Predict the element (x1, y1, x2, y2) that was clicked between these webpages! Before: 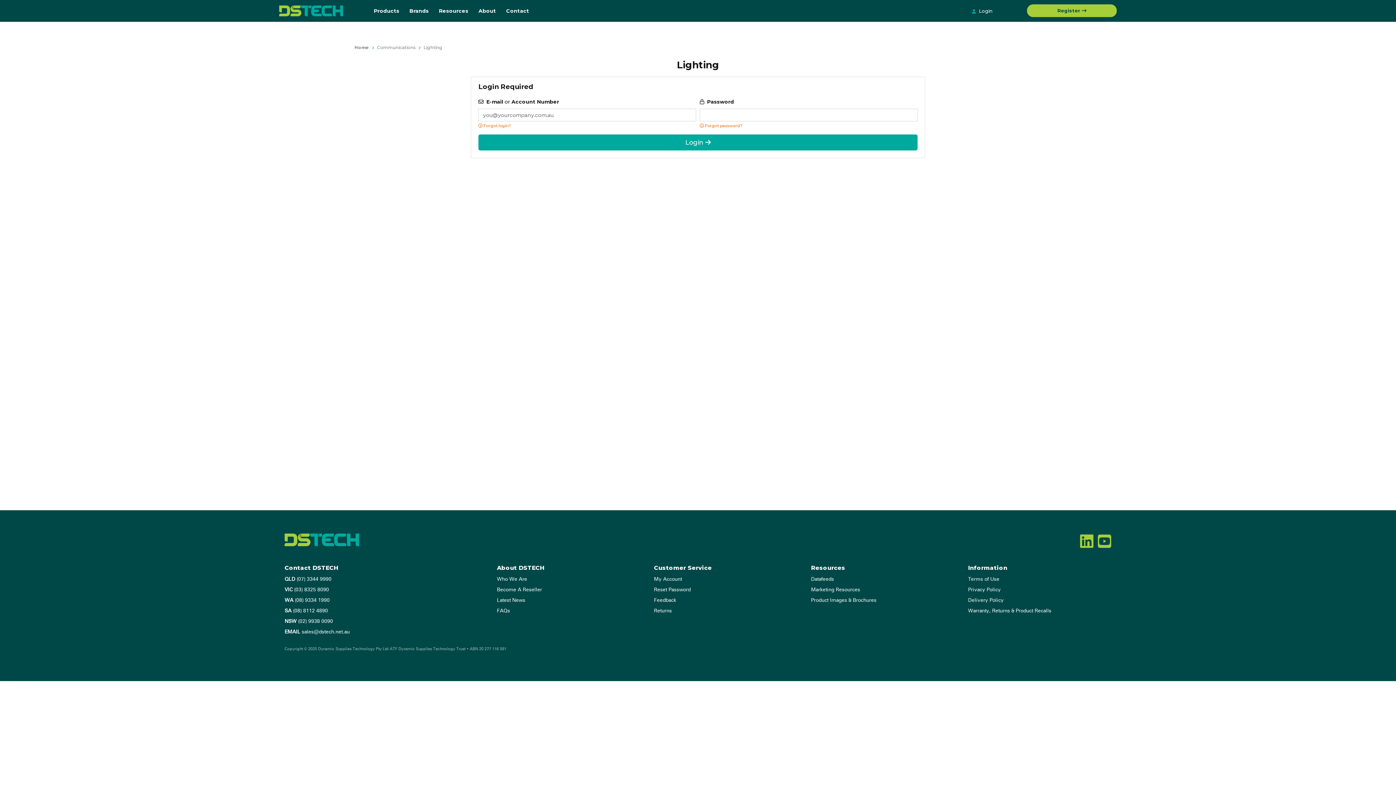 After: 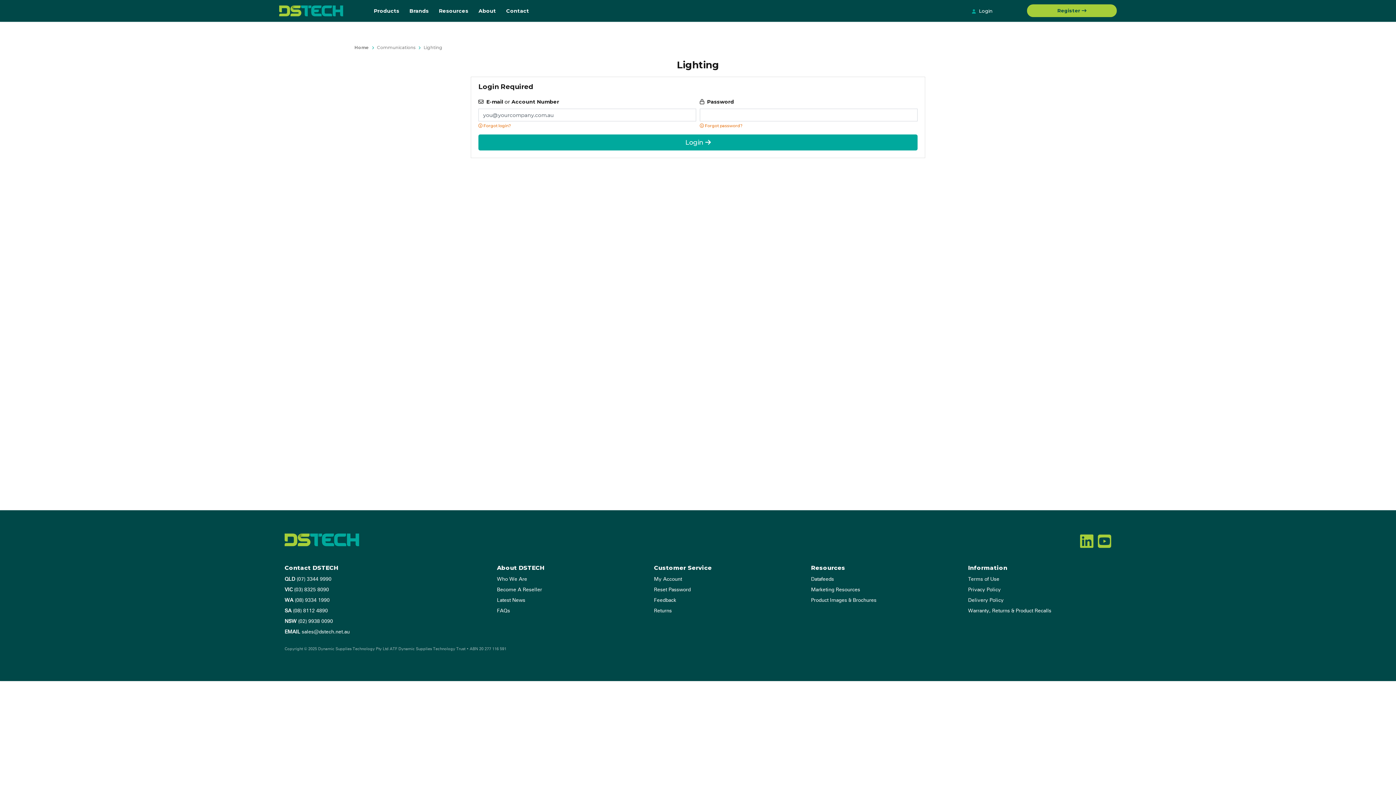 Action: label: Lighting bbox: (423, 44, 442, 50)